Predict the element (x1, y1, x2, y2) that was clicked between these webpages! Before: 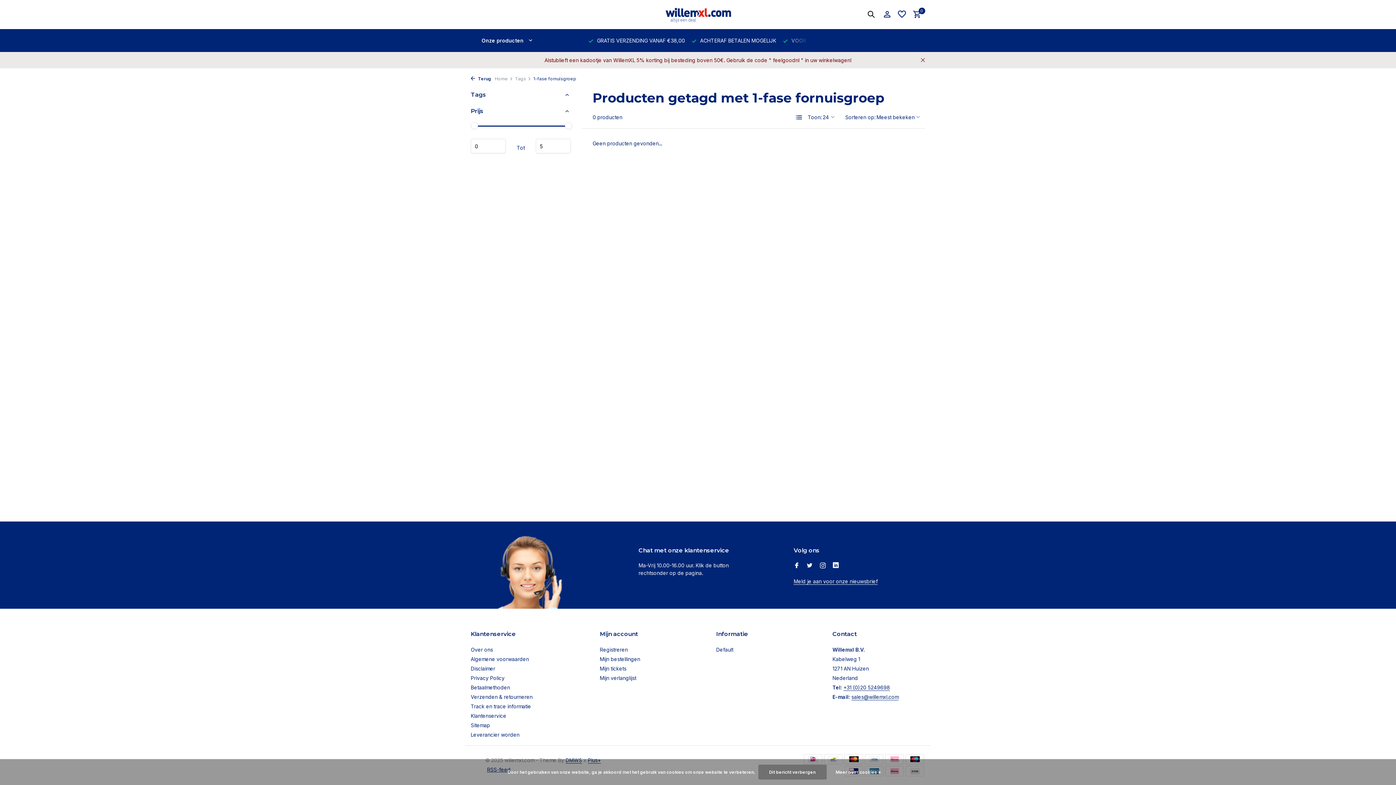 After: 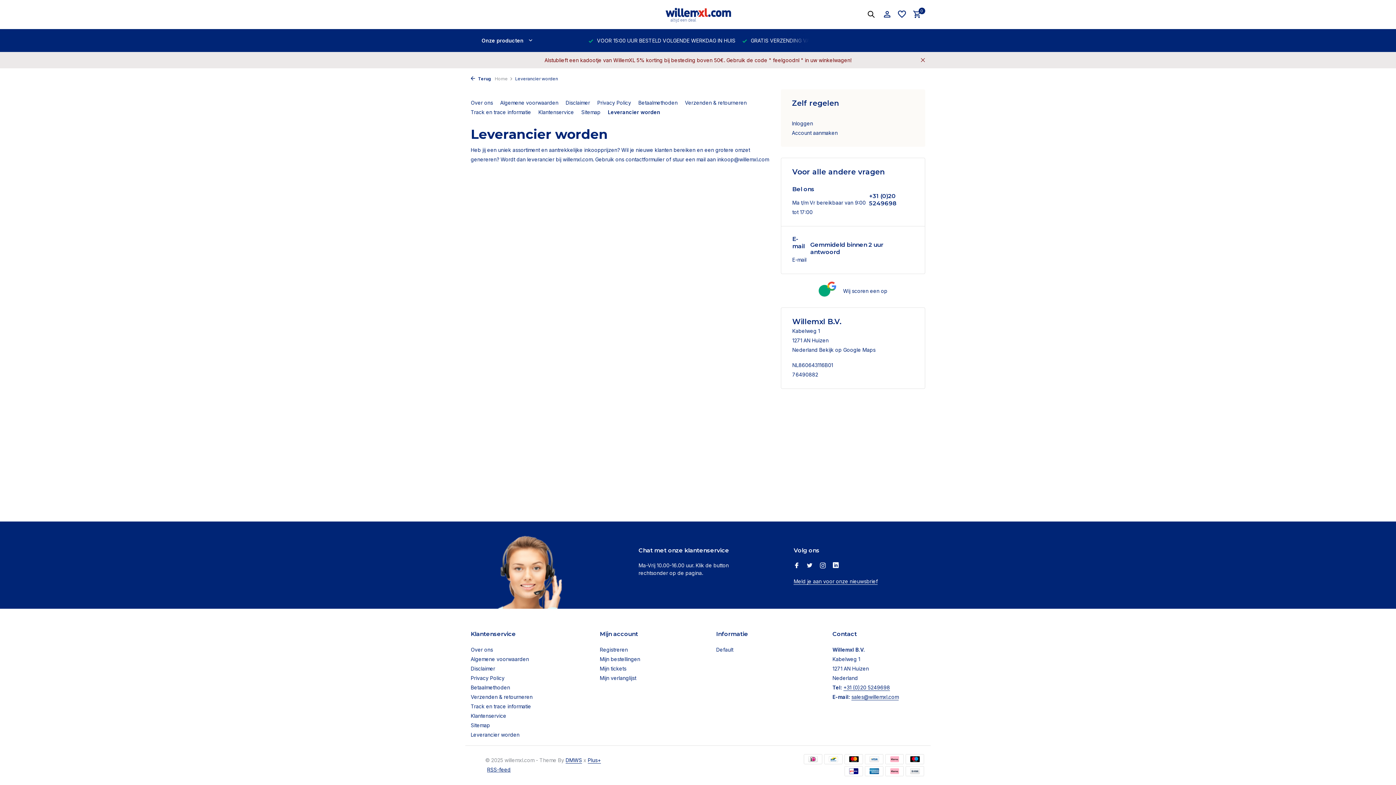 Action: label: Leverancier worden bbox: (470, 732, 519, 738)